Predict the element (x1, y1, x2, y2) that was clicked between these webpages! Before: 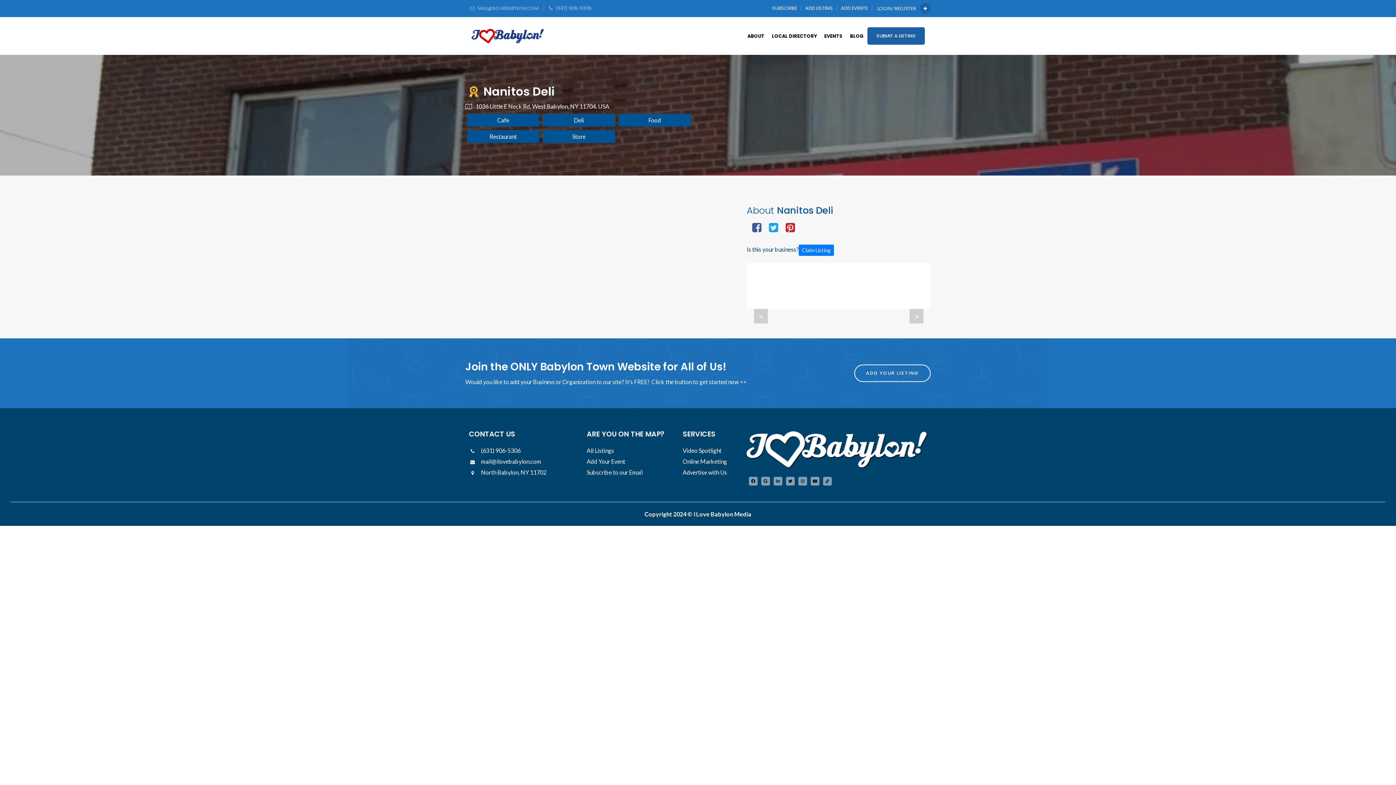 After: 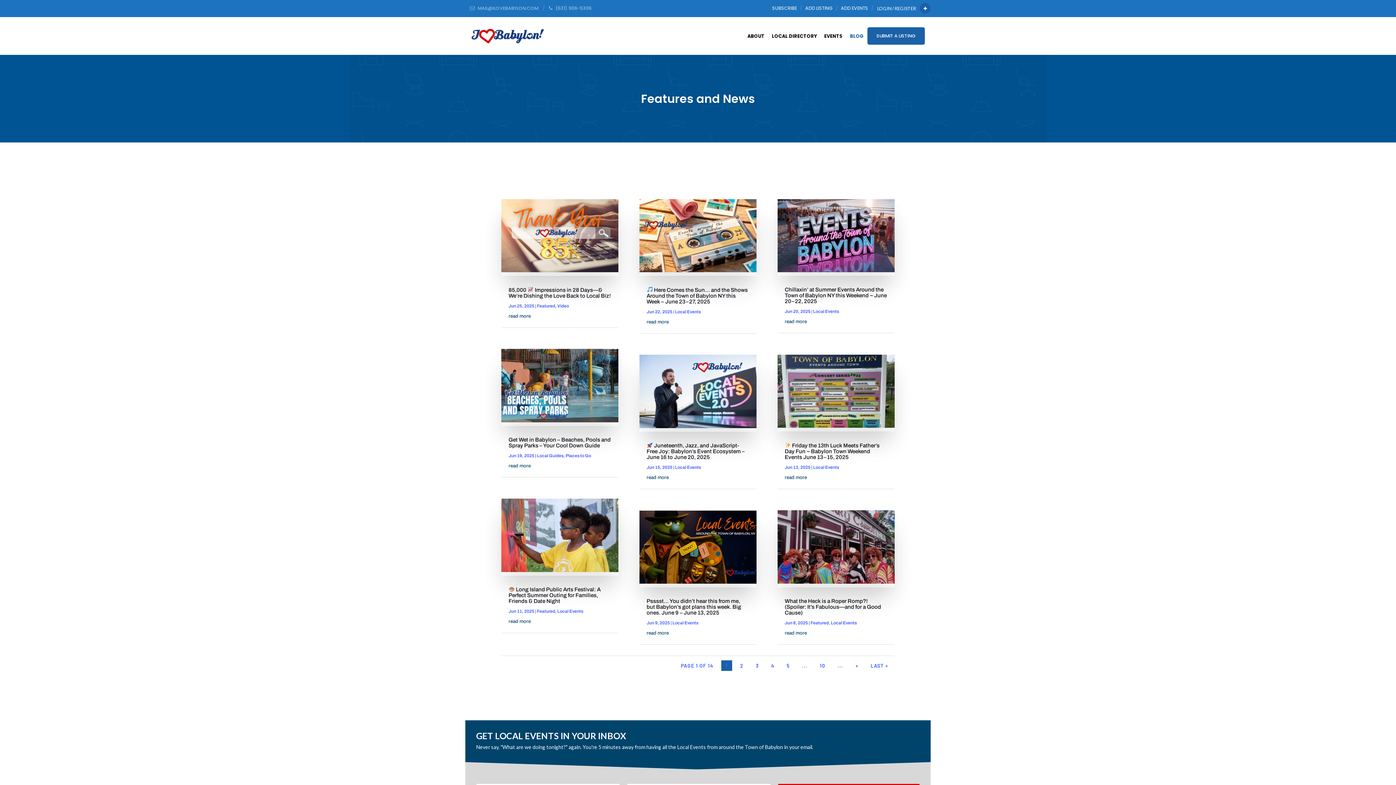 Action: bbox: (846, 29, 867, 42) label: BLOG